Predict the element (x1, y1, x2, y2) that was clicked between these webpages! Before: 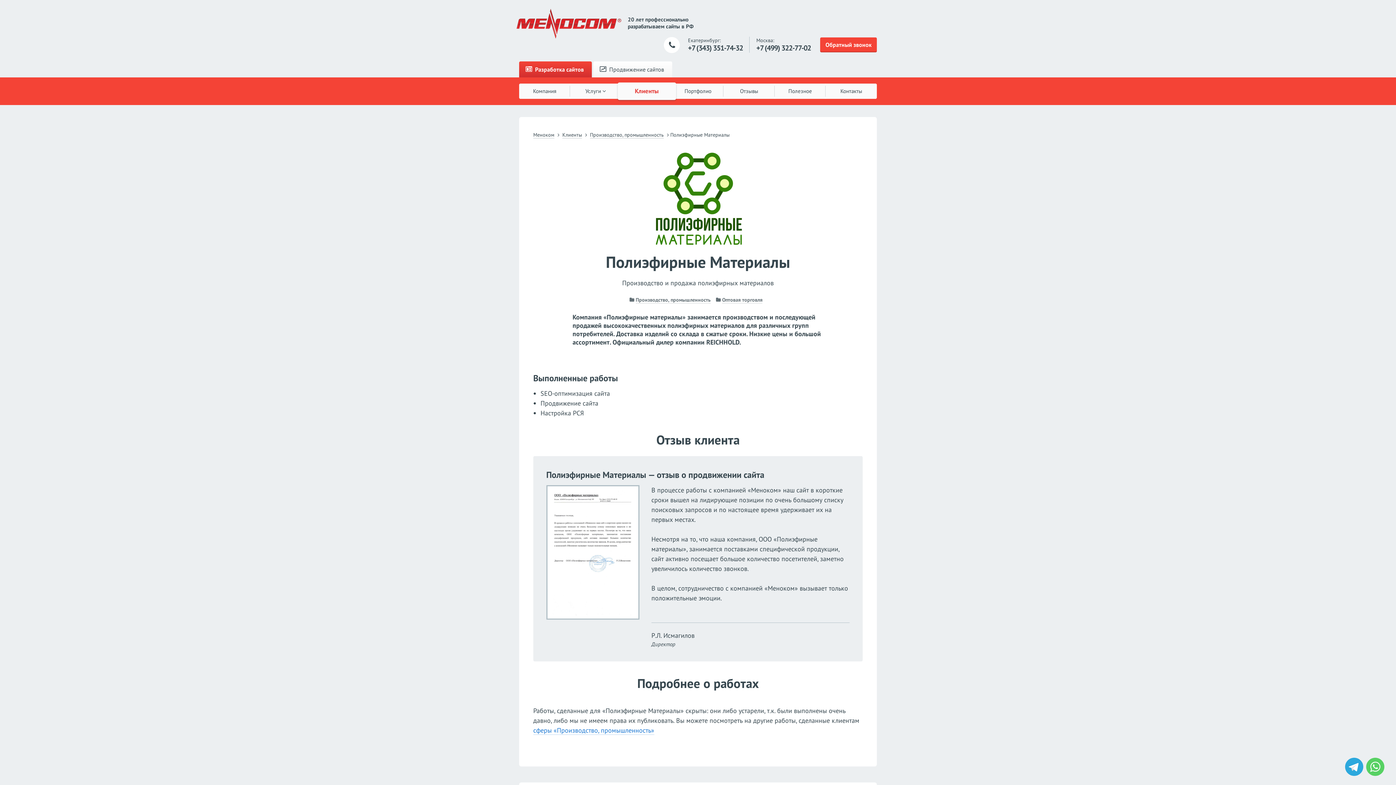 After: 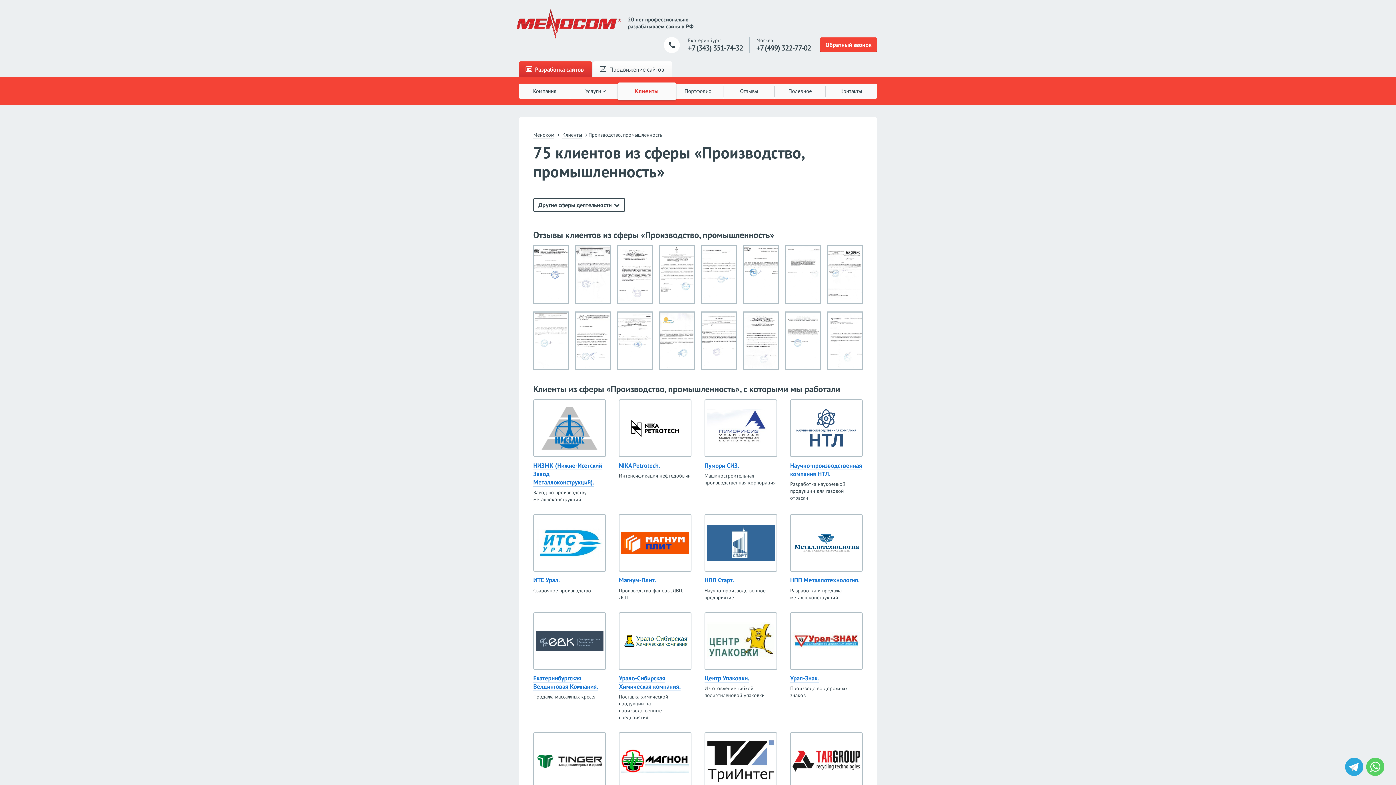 Action: bbox: (635, 296, 710, 303) label: Производство, промышленность